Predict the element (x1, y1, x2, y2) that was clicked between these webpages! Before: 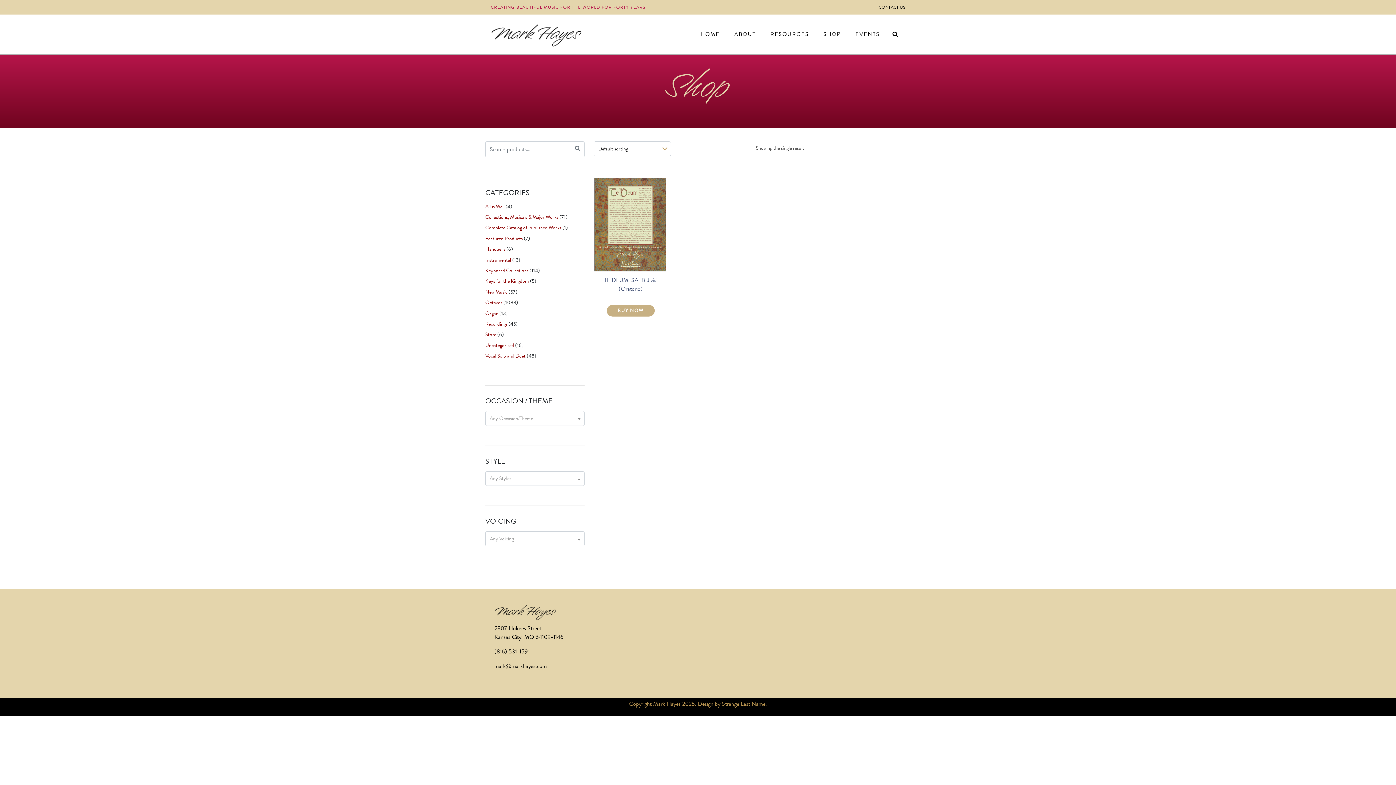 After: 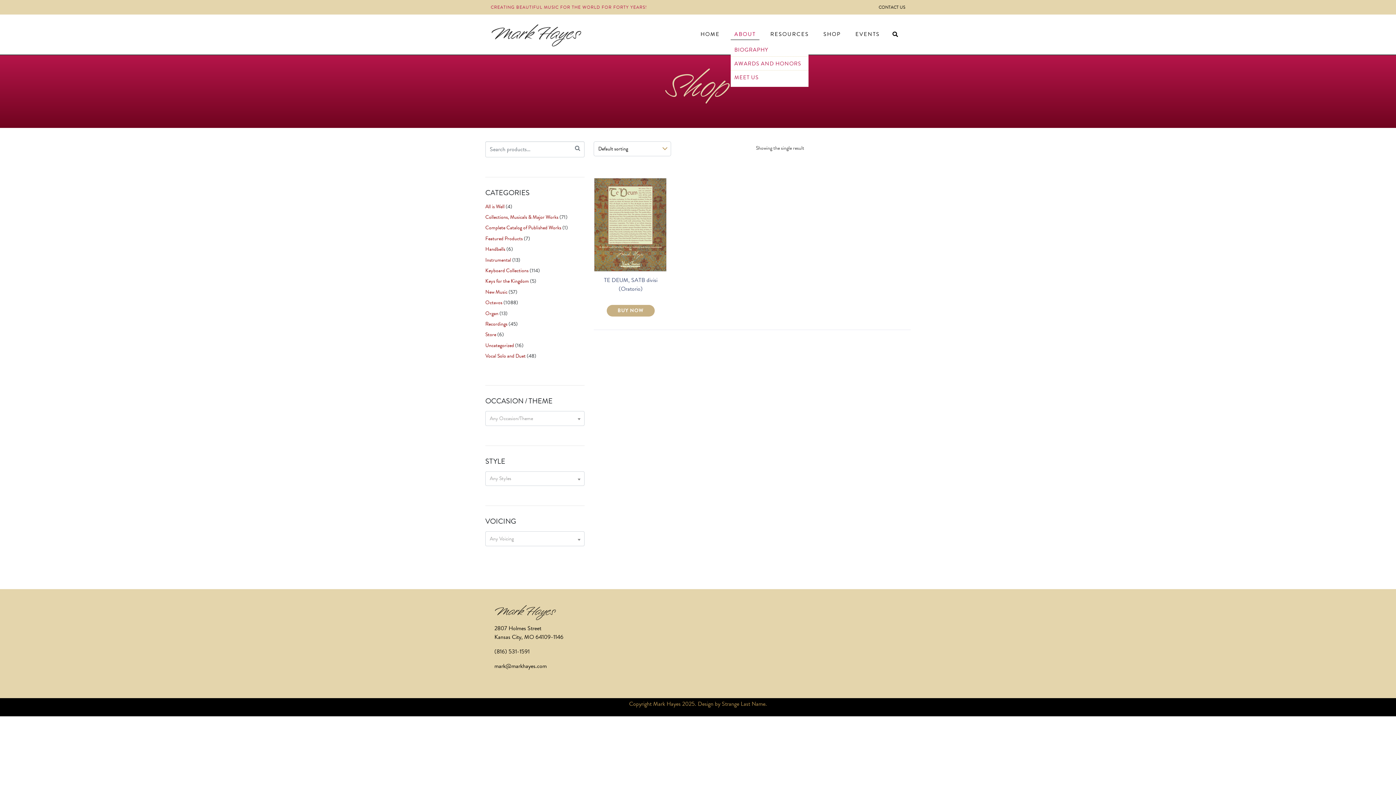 Action: bbox: (730, 28, 759, 40) label: ABOUT